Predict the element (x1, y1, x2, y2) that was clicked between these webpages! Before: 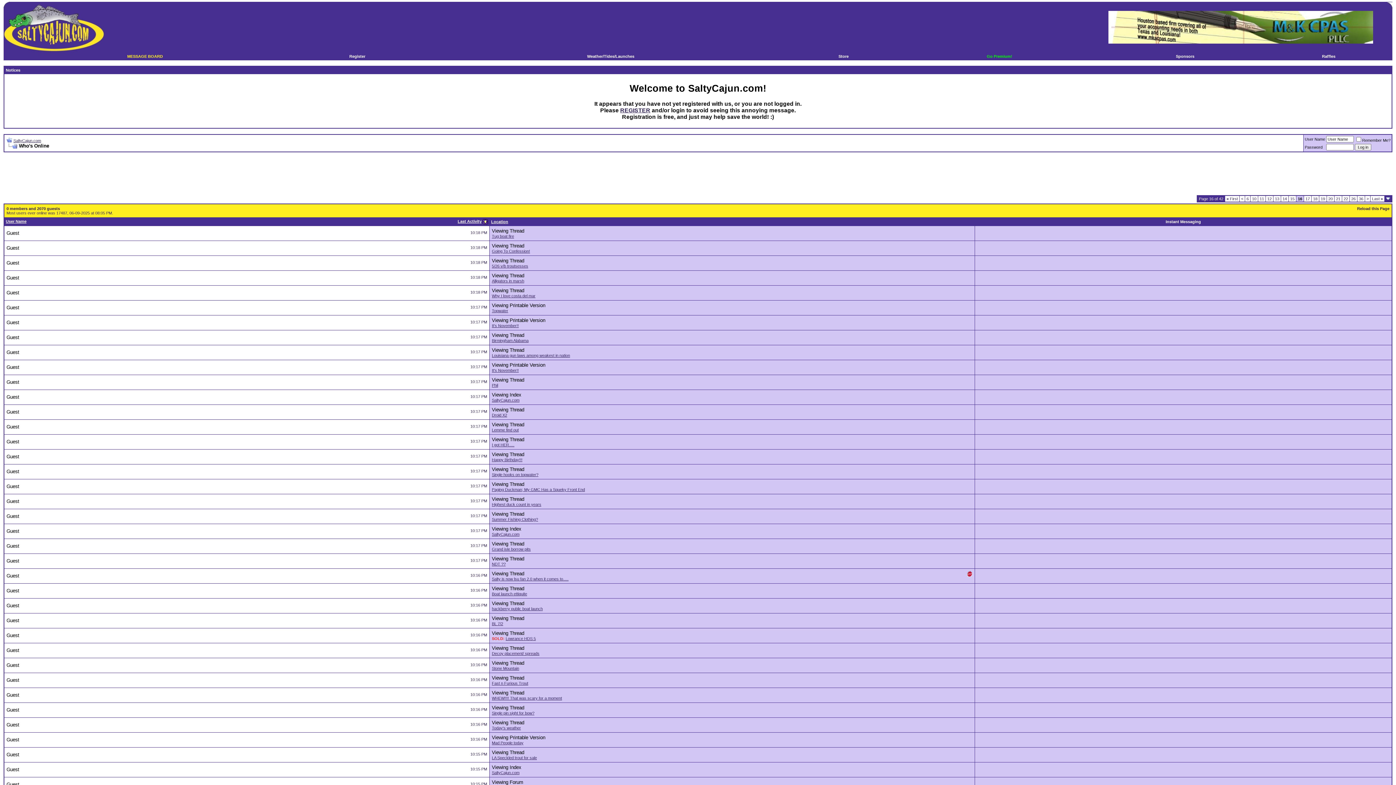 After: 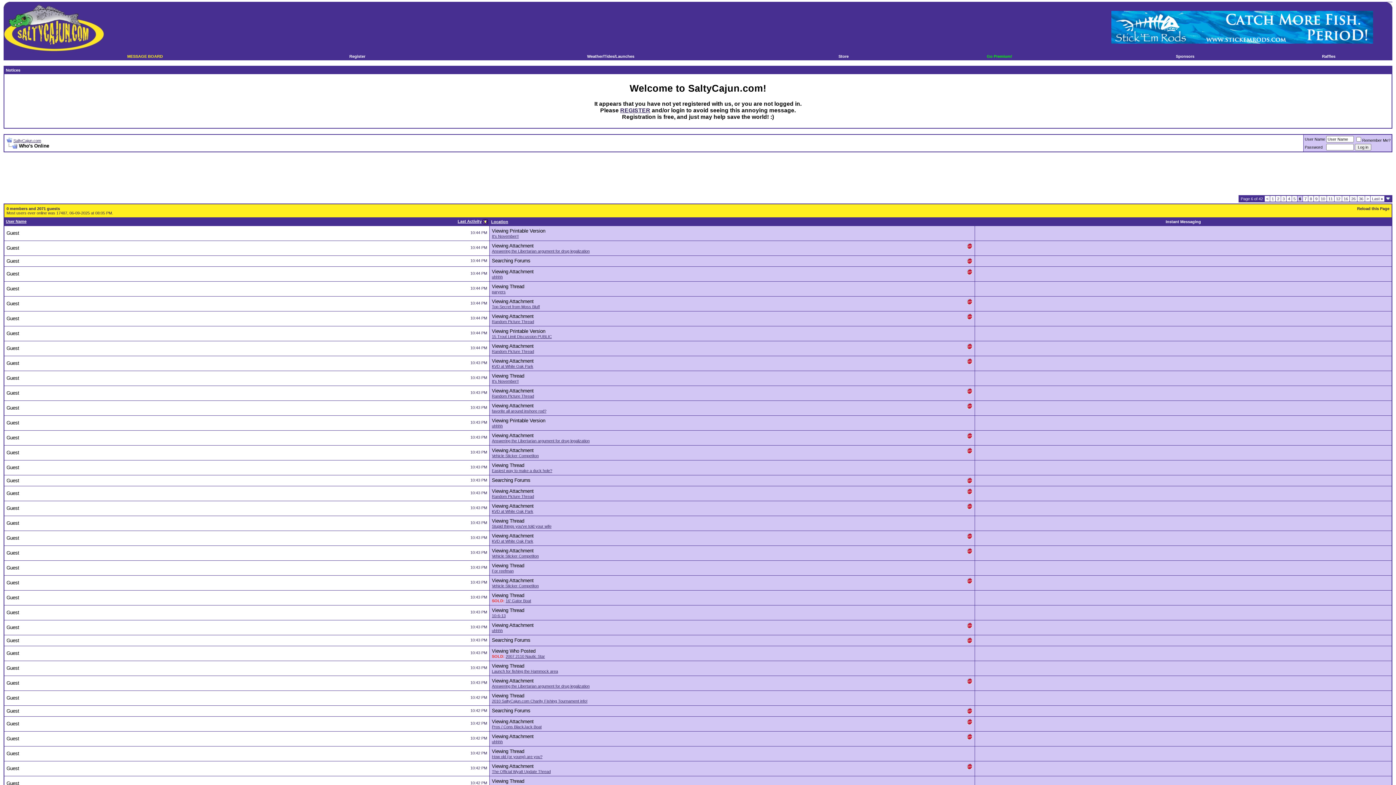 Action: bbox: (1246, 196, 1249, 201) label: 6